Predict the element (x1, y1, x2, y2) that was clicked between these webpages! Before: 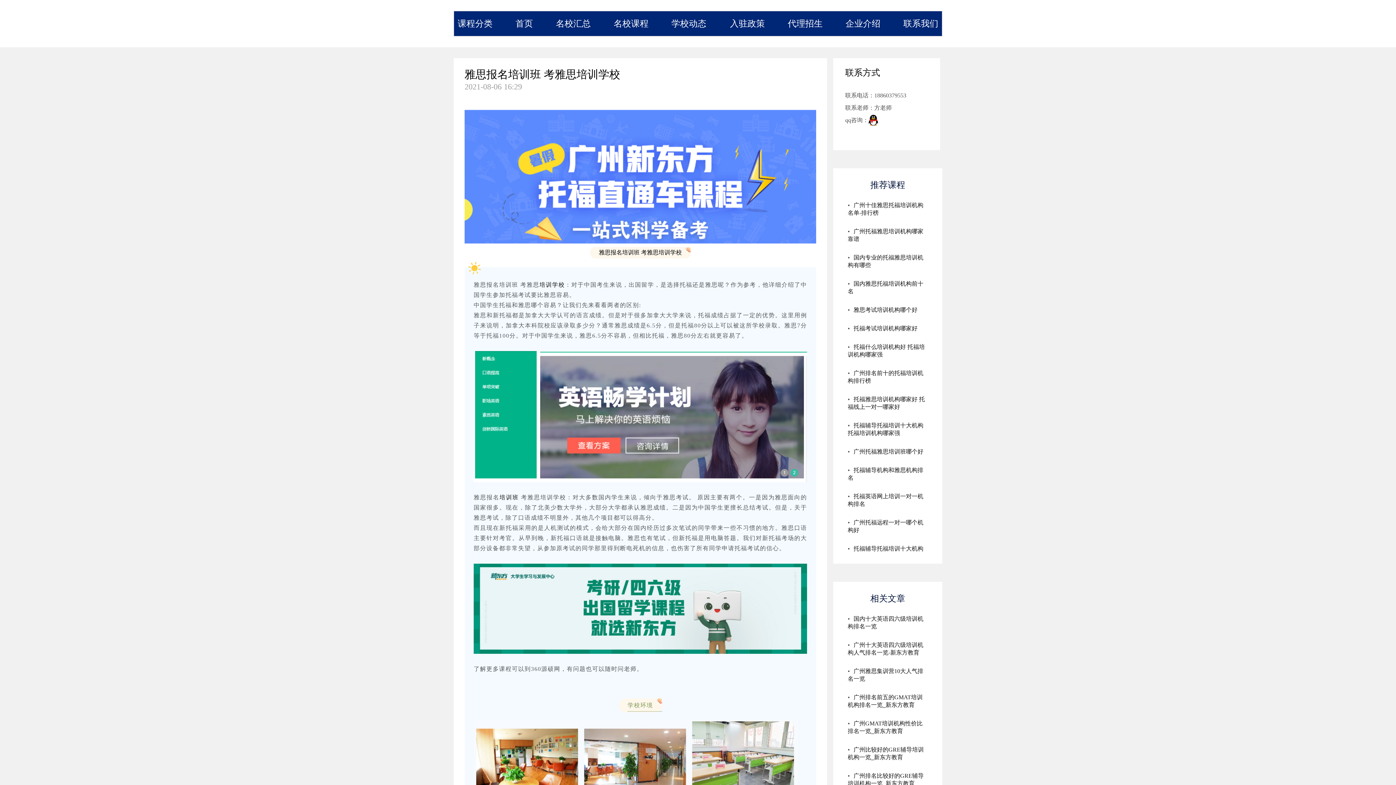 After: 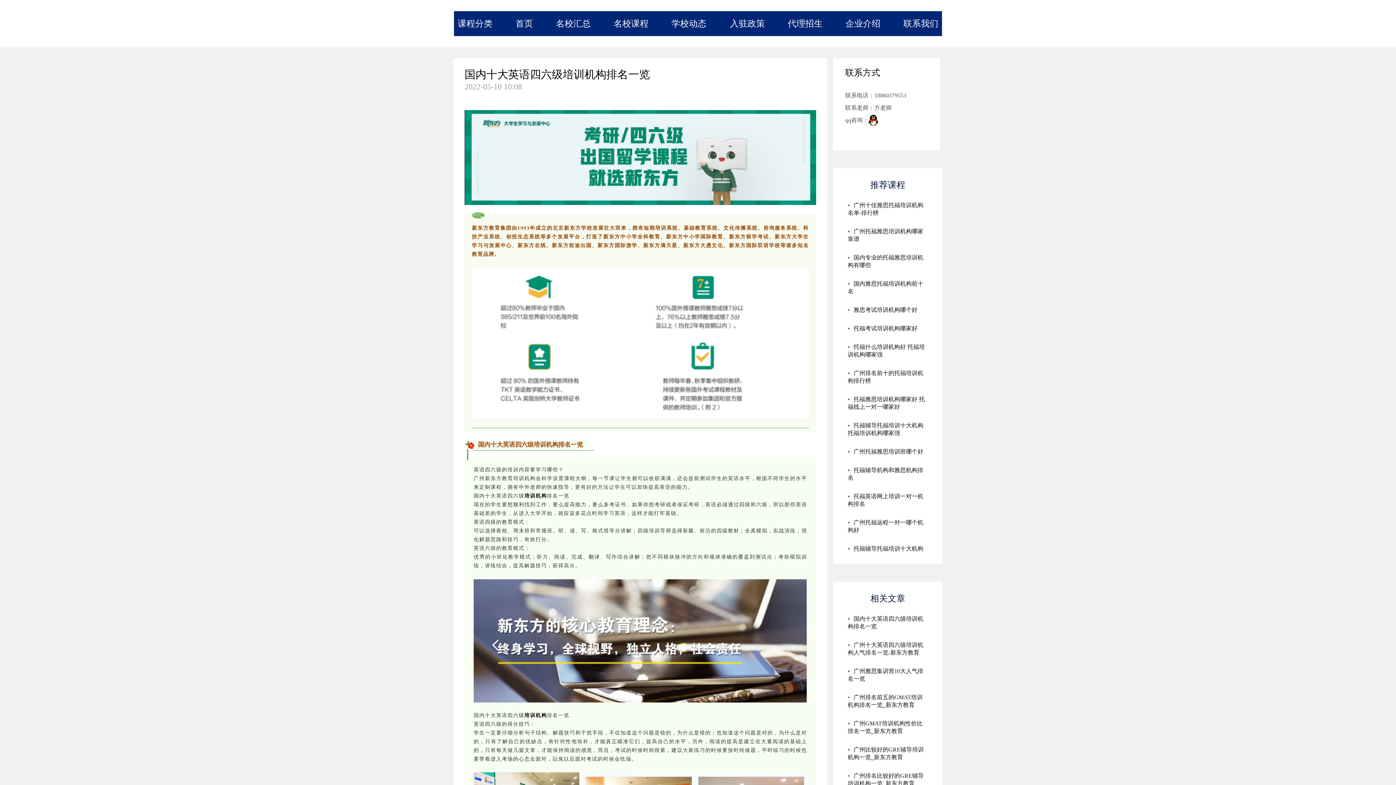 Action: label: 国内十大英语四六级培训机构排名一览 bbox: (848, 615, 928, 630)